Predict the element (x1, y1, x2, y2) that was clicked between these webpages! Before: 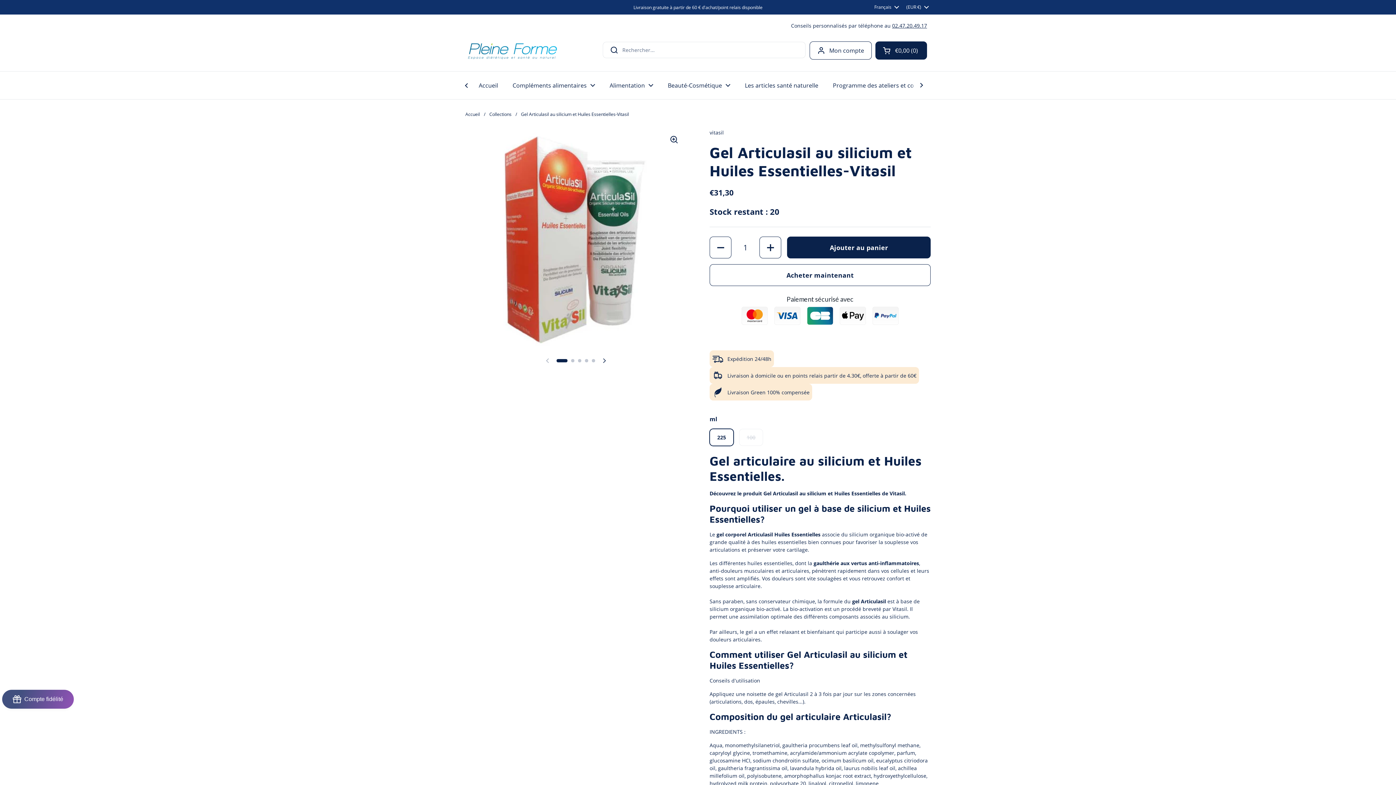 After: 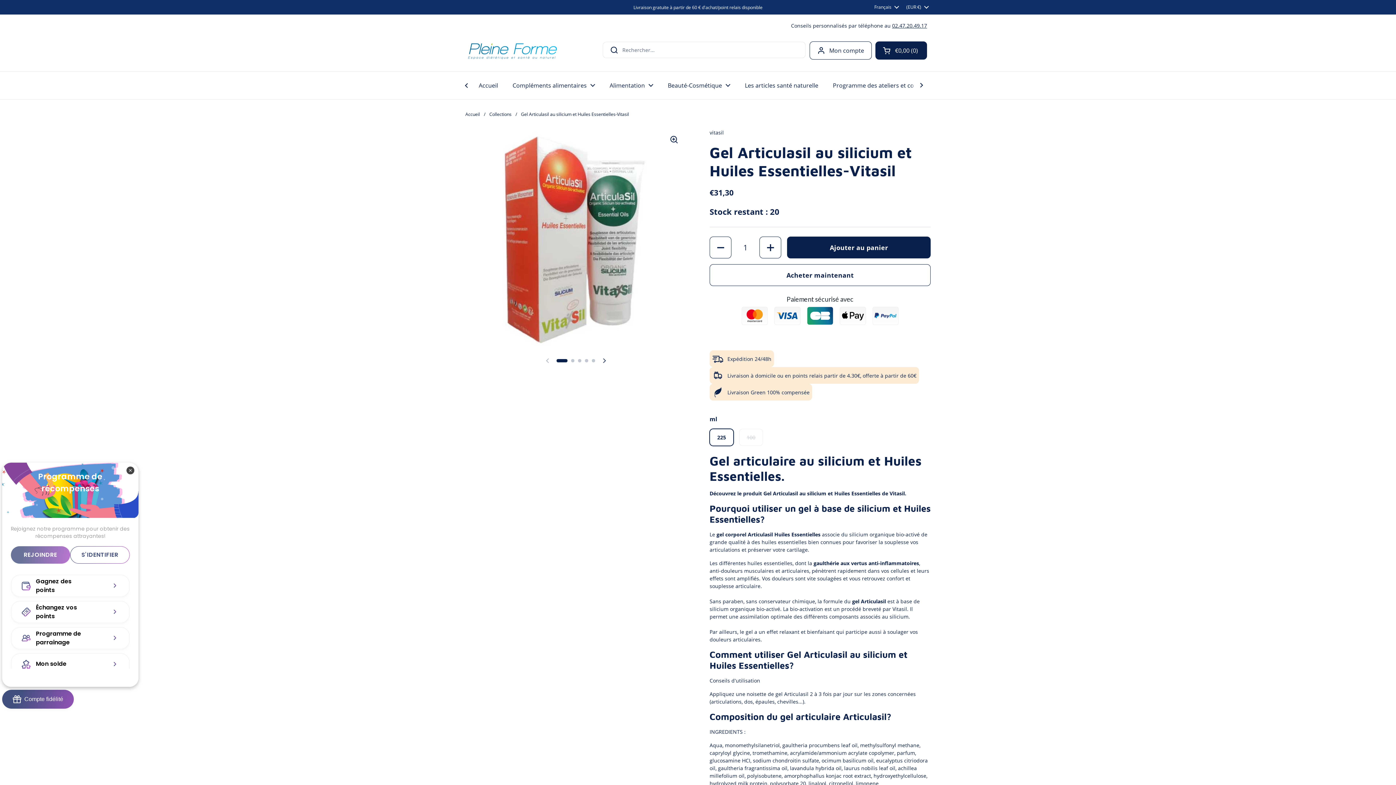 Action: label: BON-Loyalty-btn bbox: (2, 690, 73, 709)